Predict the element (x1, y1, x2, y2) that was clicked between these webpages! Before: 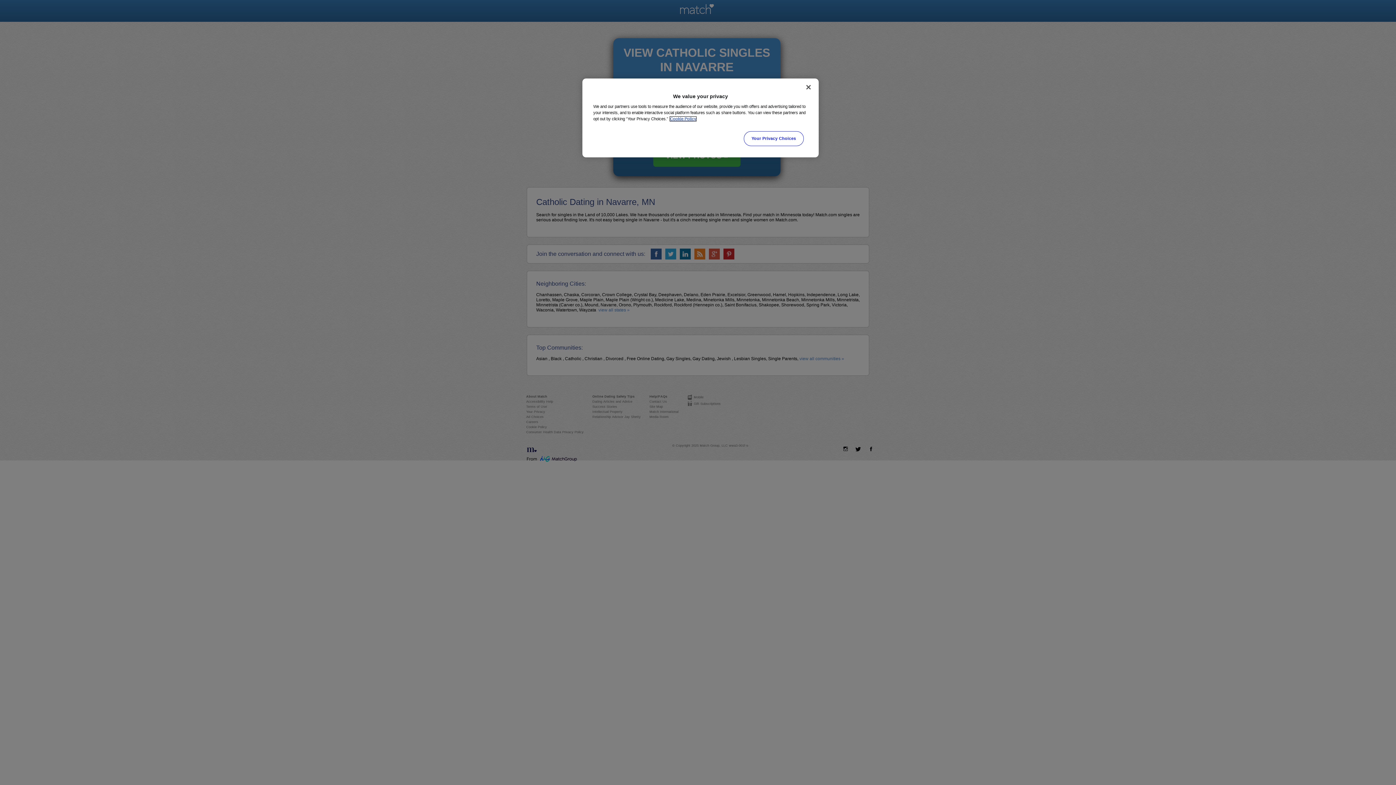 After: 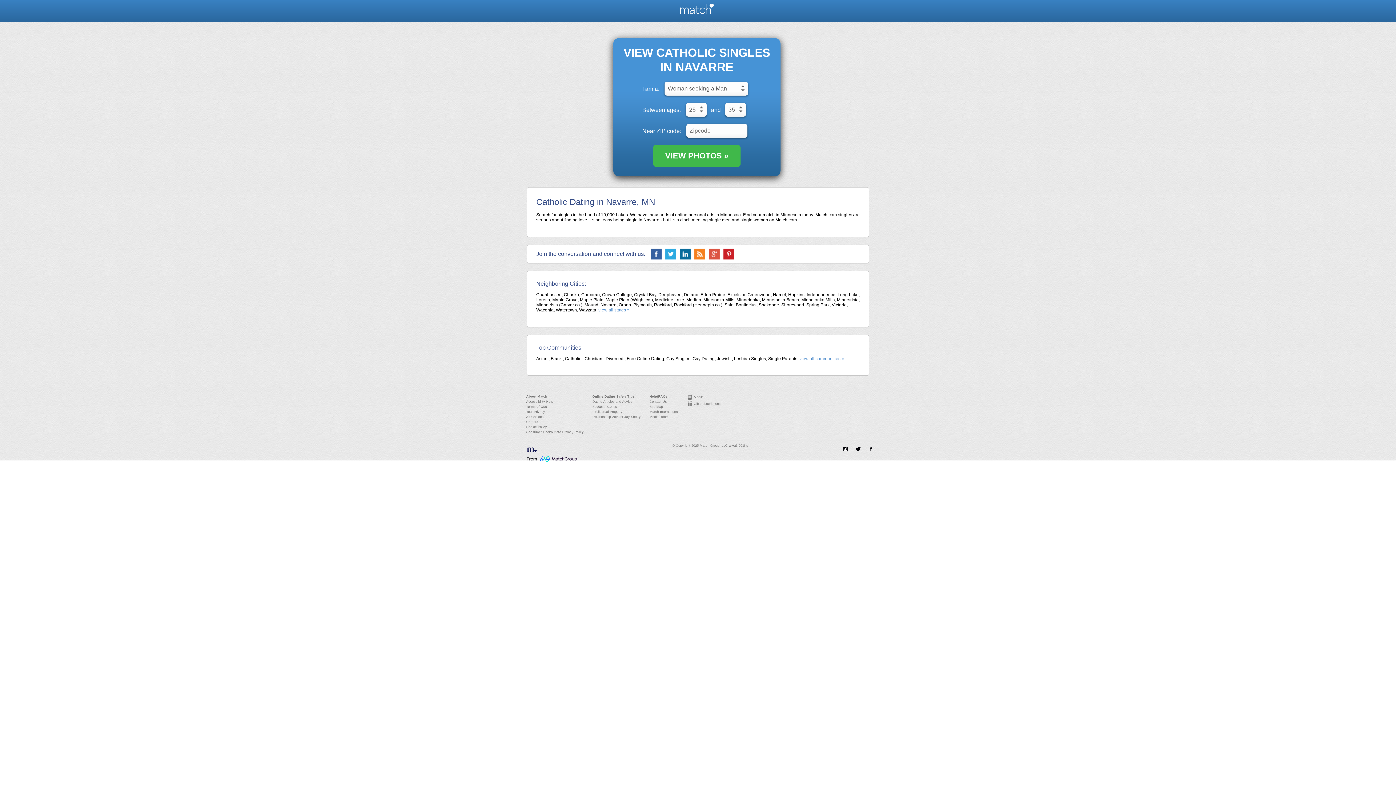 Action: label: Close bbox: (800, 79, 816, 95)